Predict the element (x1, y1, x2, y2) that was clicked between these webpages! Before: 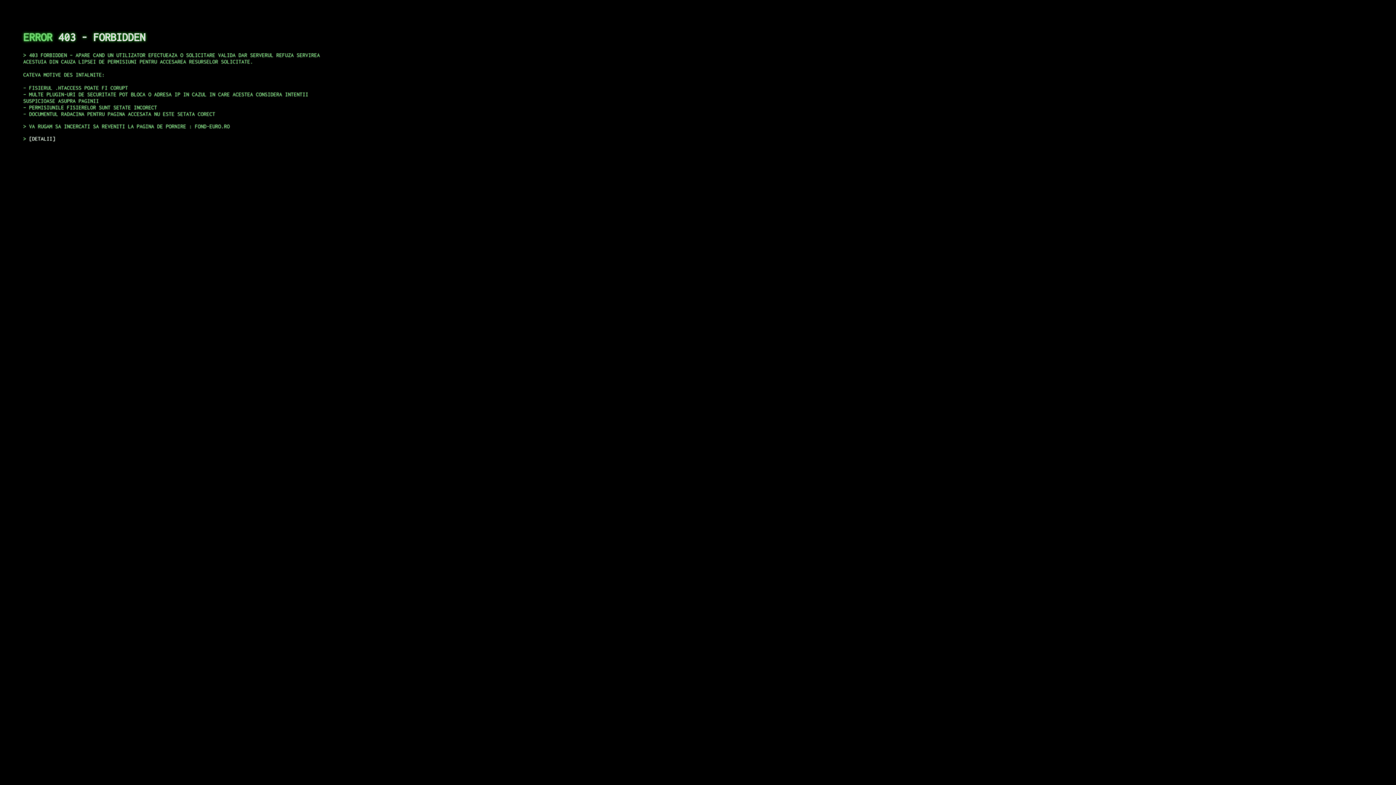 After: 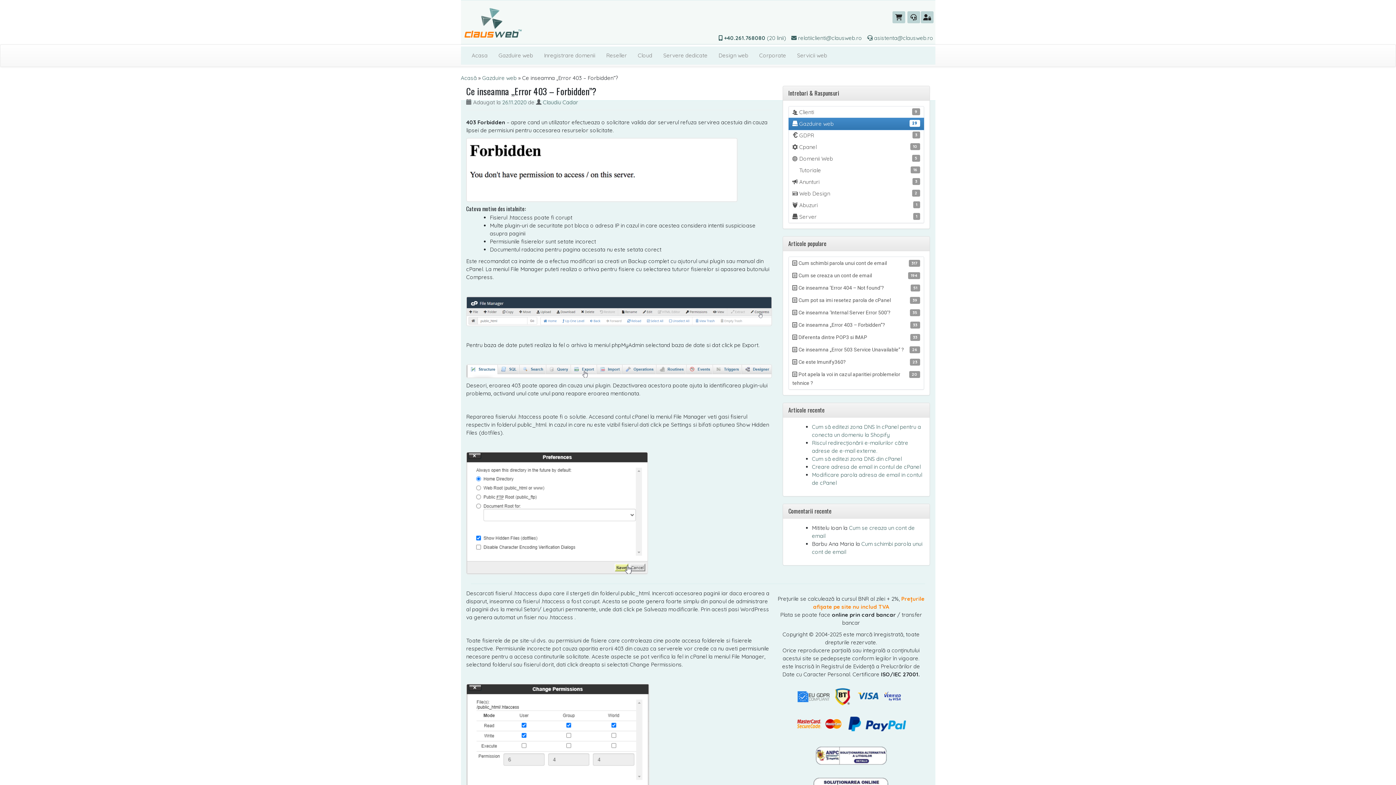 Action: label: DETALII bbox: (29, 135, 55, 141)